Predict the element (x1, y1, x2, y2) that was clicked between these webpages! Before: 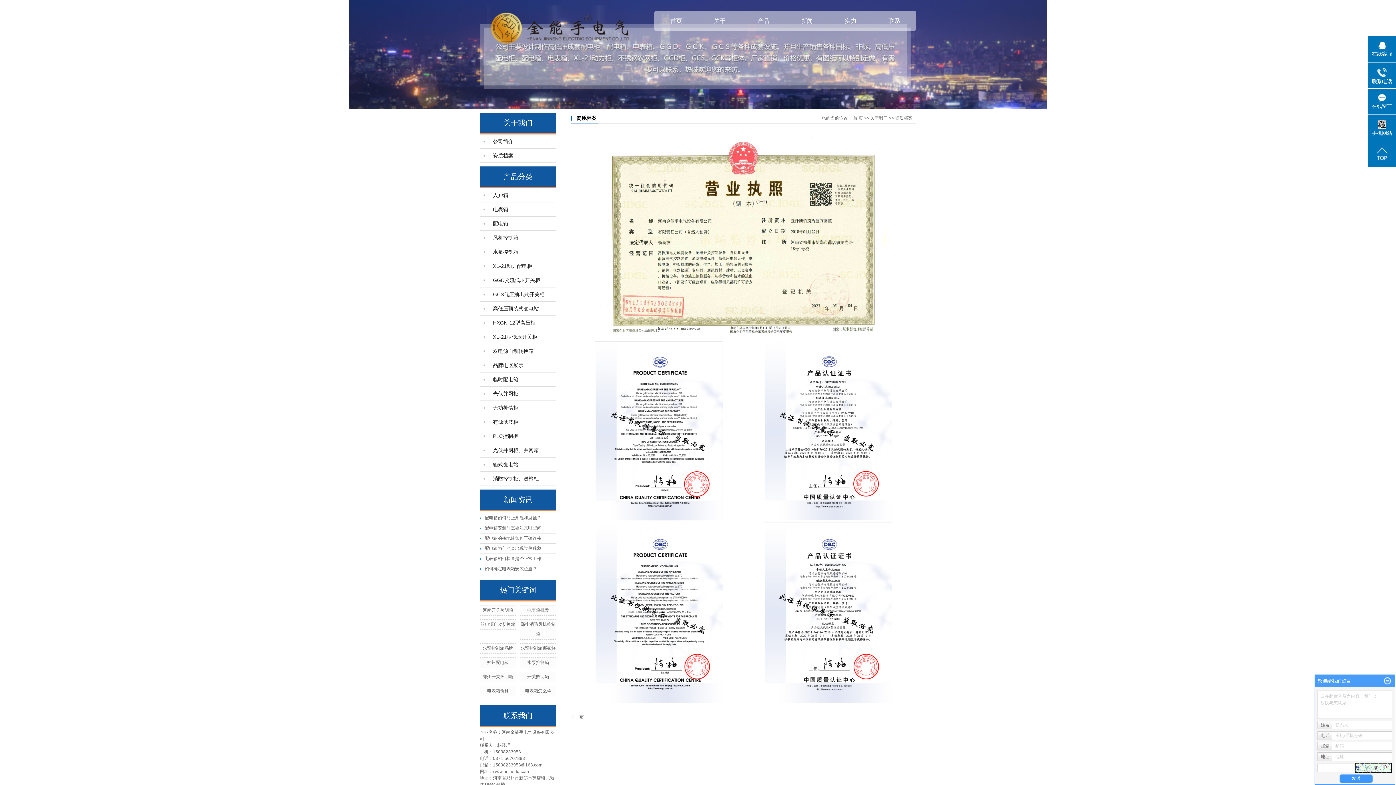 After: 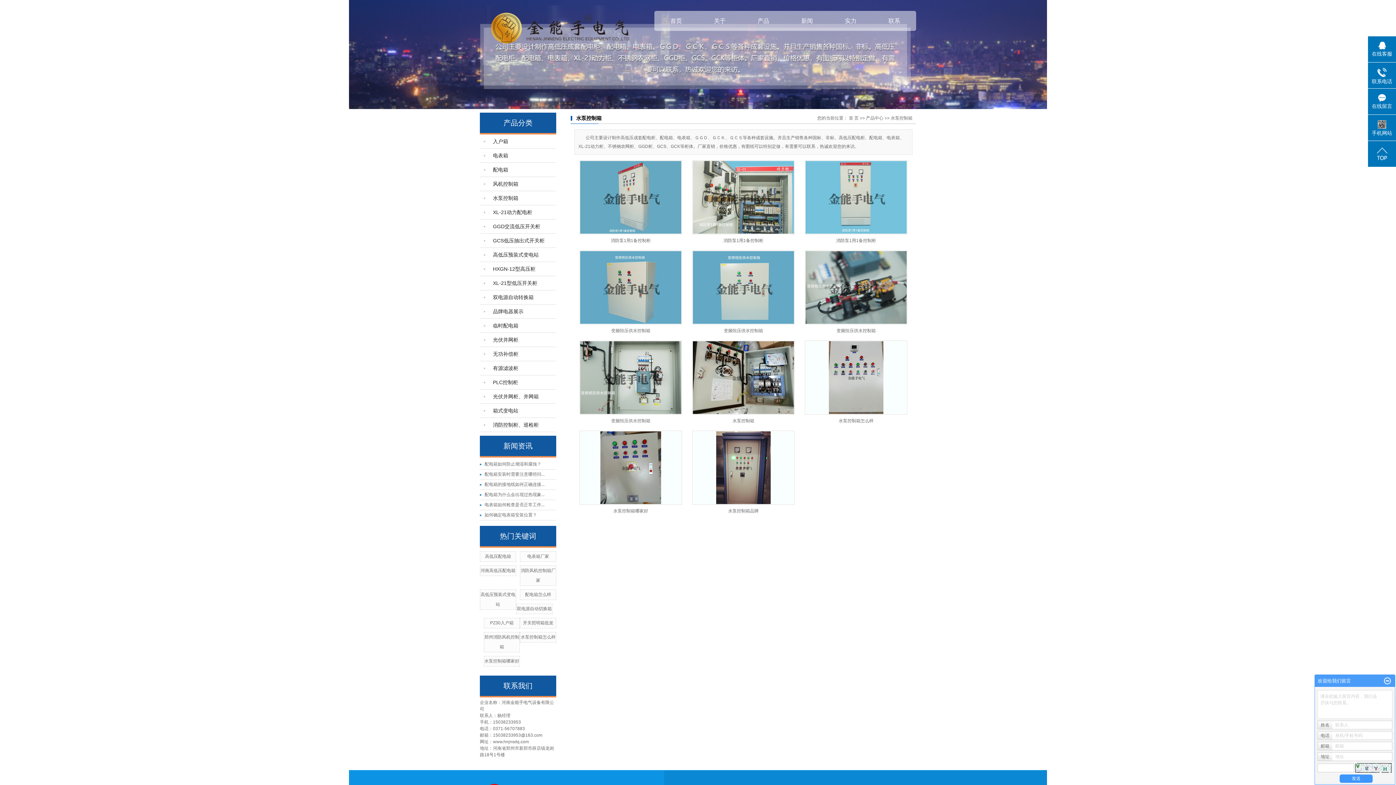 Action: bbox: (480, 245, 556, 259) label: 水泵控制箱